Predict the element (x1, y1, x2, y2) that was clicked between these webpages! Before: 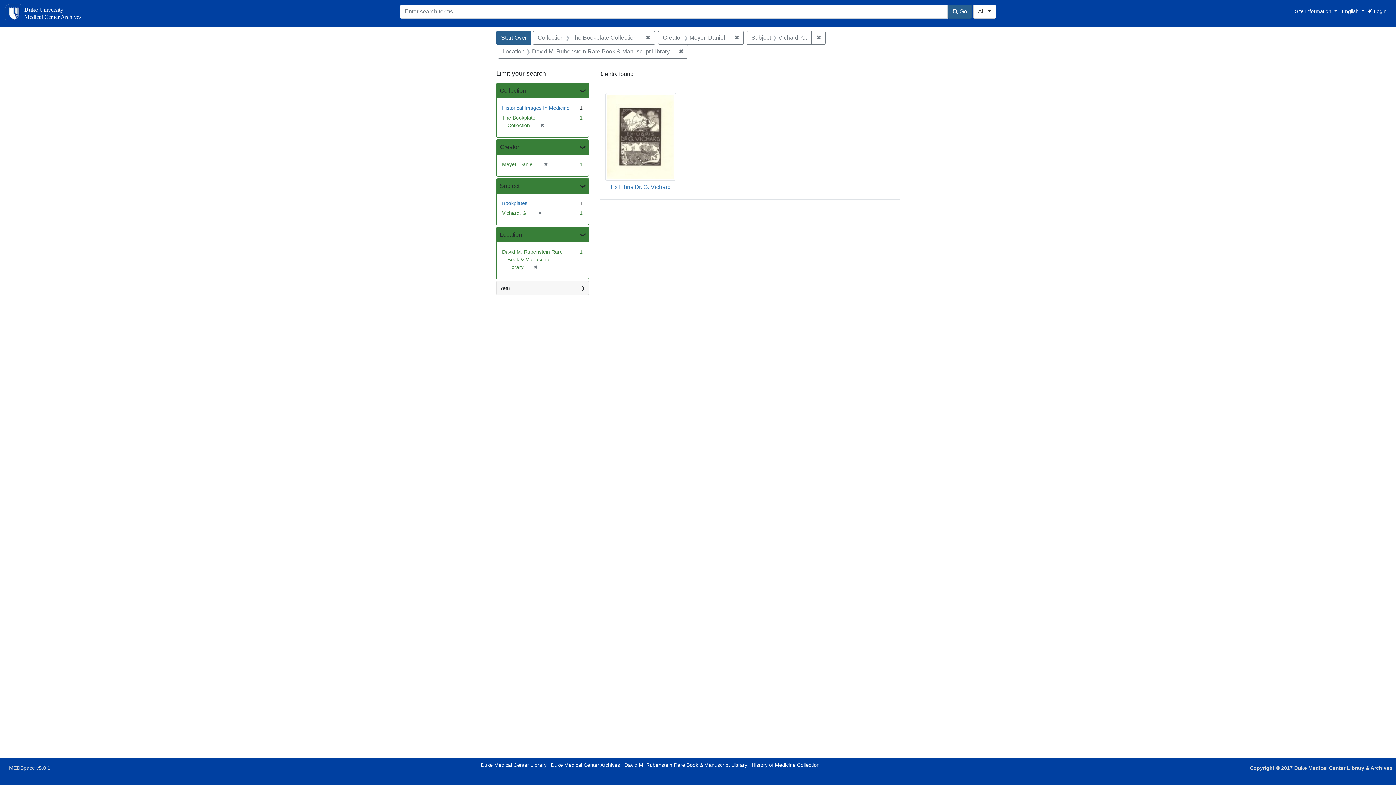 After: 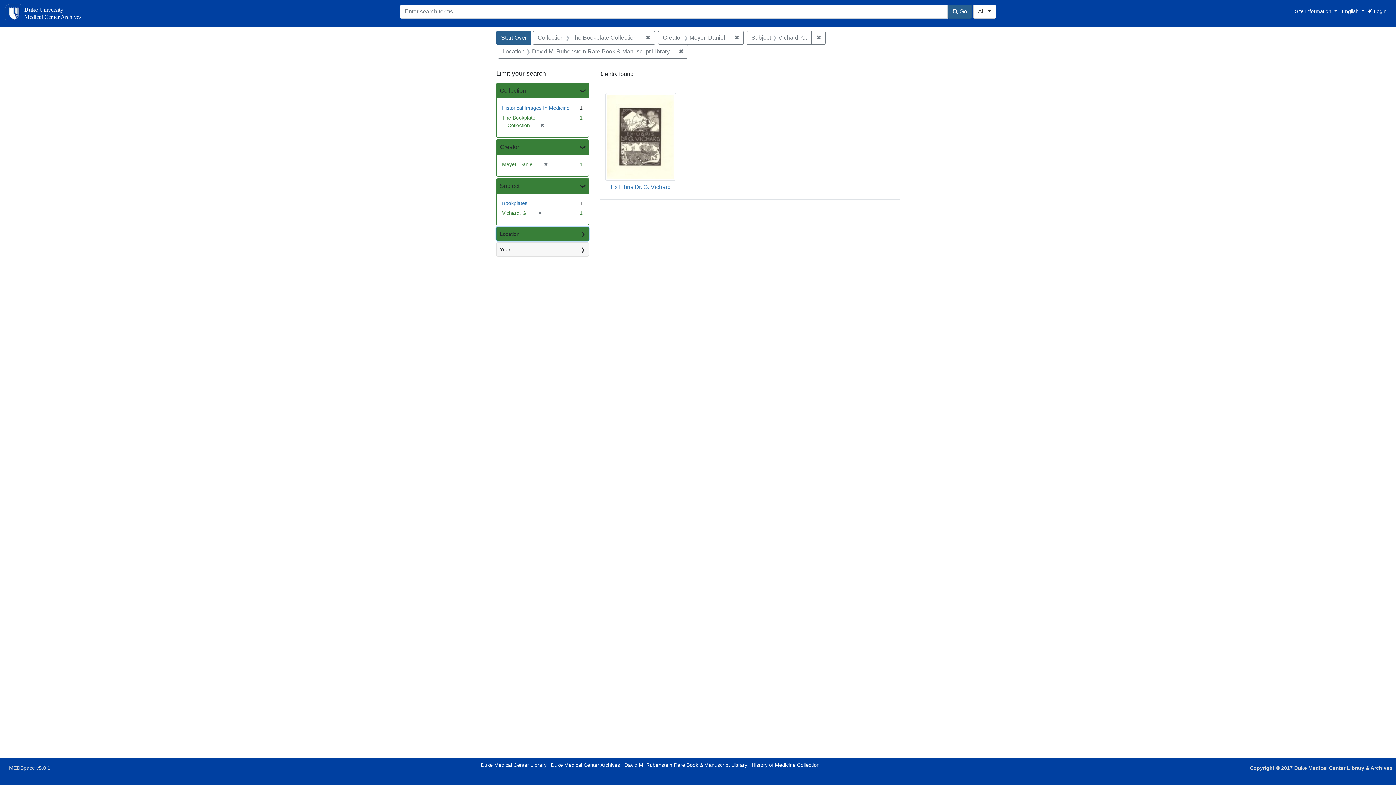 Action: label: Location bbox: (496, 227, 588, 242)